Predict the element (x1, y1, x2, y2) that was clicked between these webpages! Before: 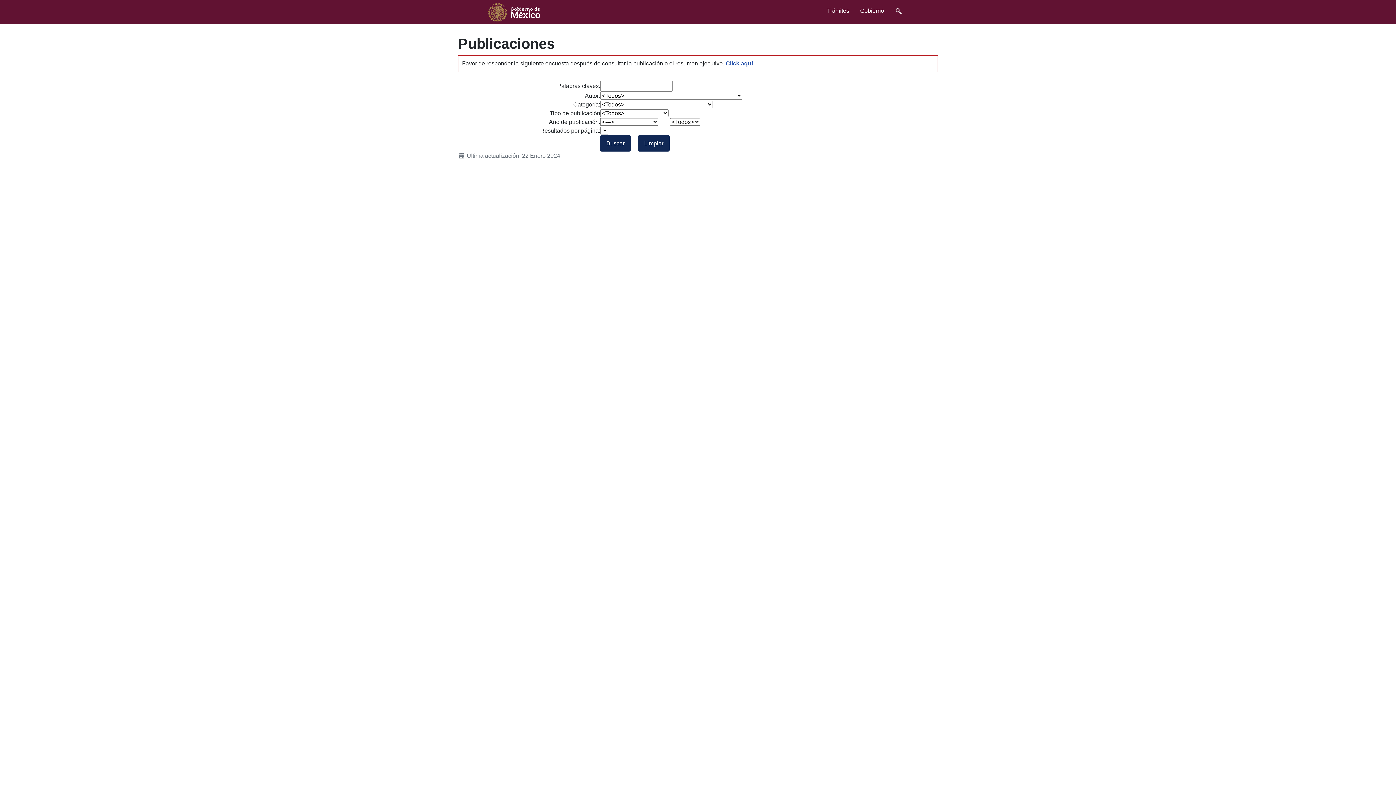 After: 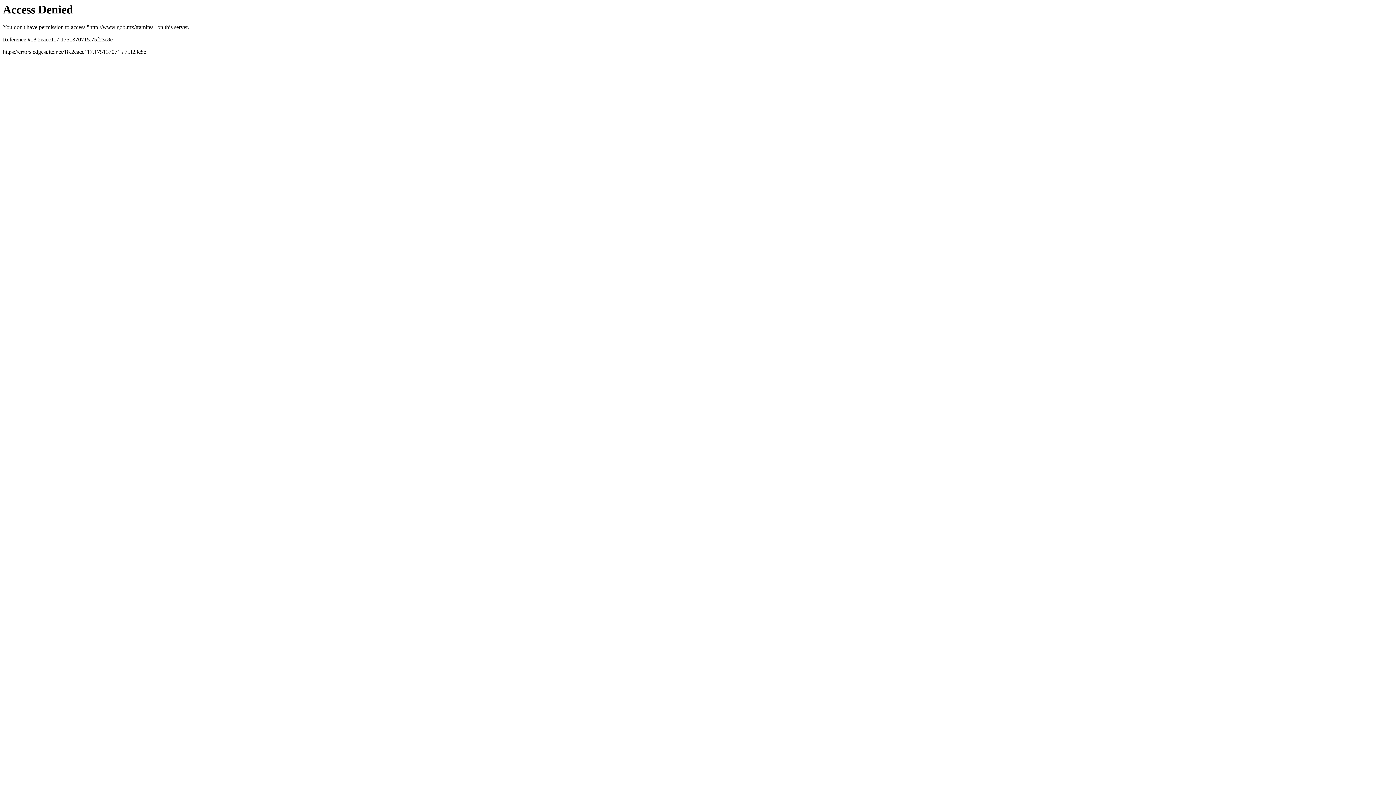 Action: bbox: (821, 2, 854, 18) label: Trámites